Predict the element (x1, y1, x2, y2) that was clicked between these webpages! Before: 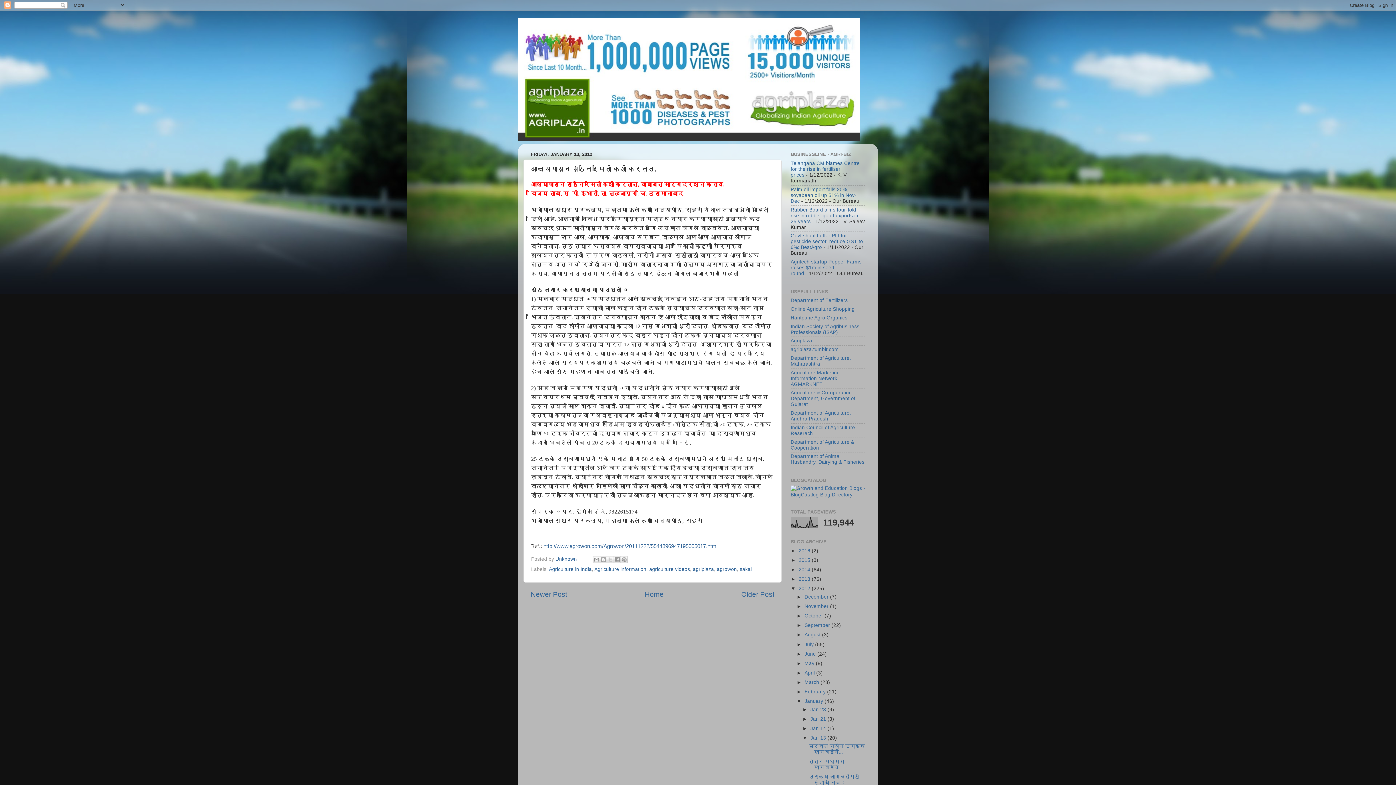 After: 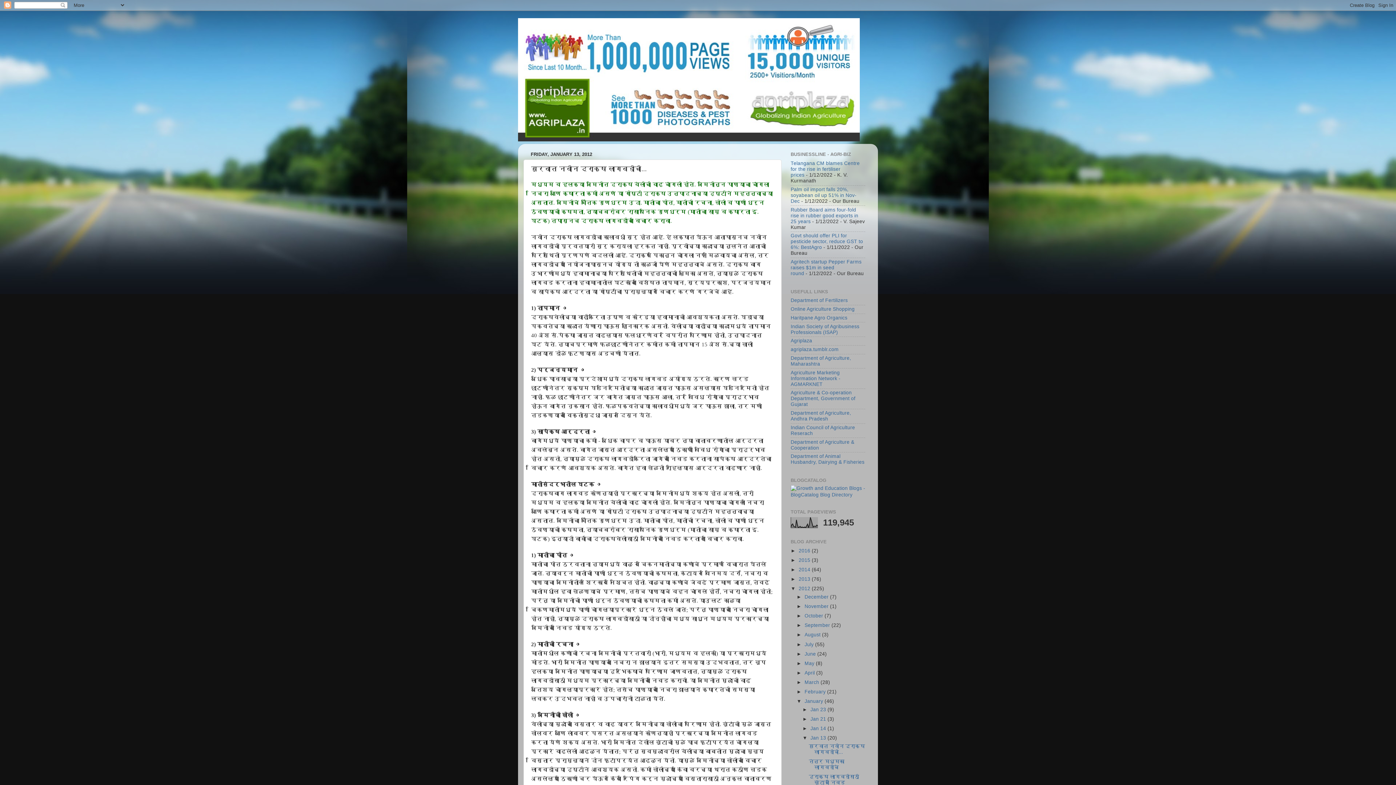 Action: label: सुरवात नवीन द्राक्ष लागवडीची... bbox: (809, 744, 865, 755)